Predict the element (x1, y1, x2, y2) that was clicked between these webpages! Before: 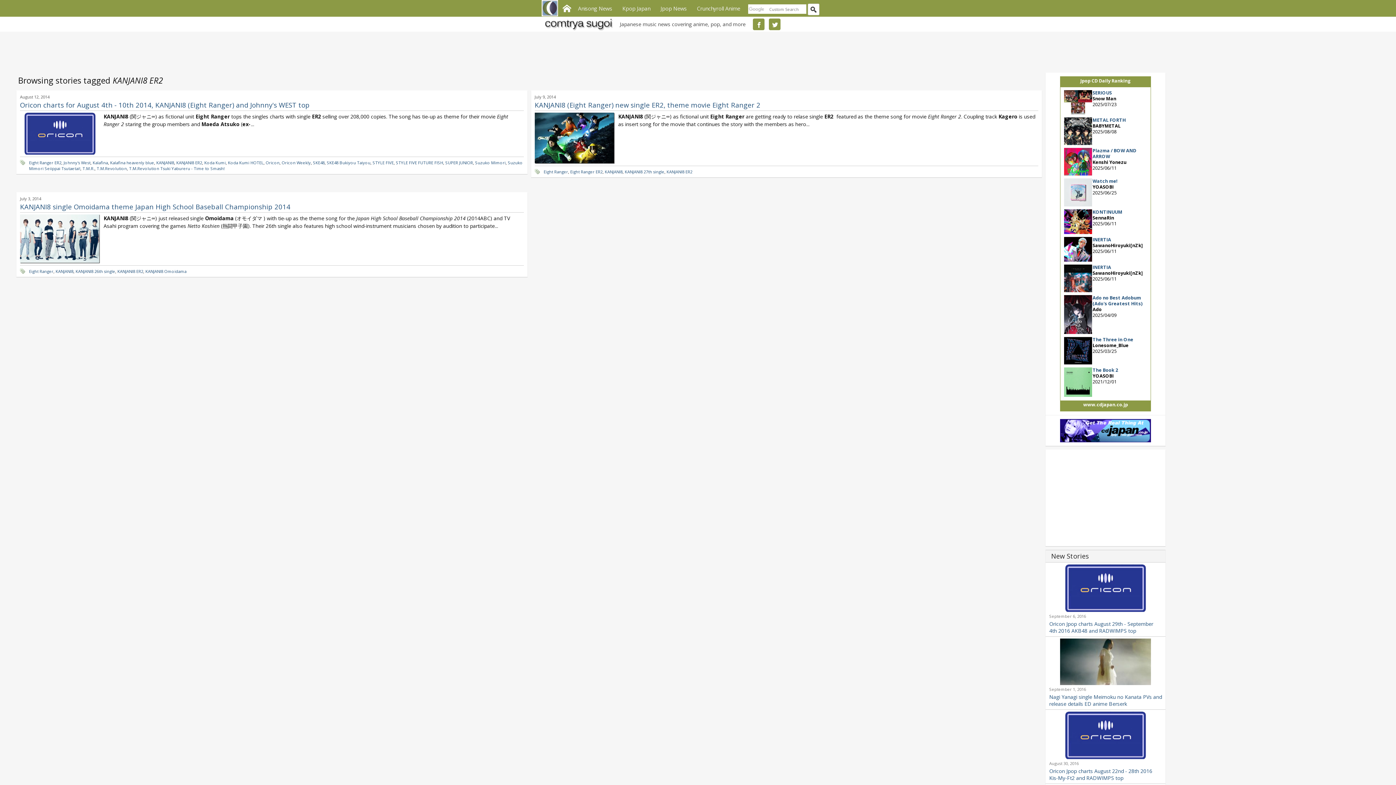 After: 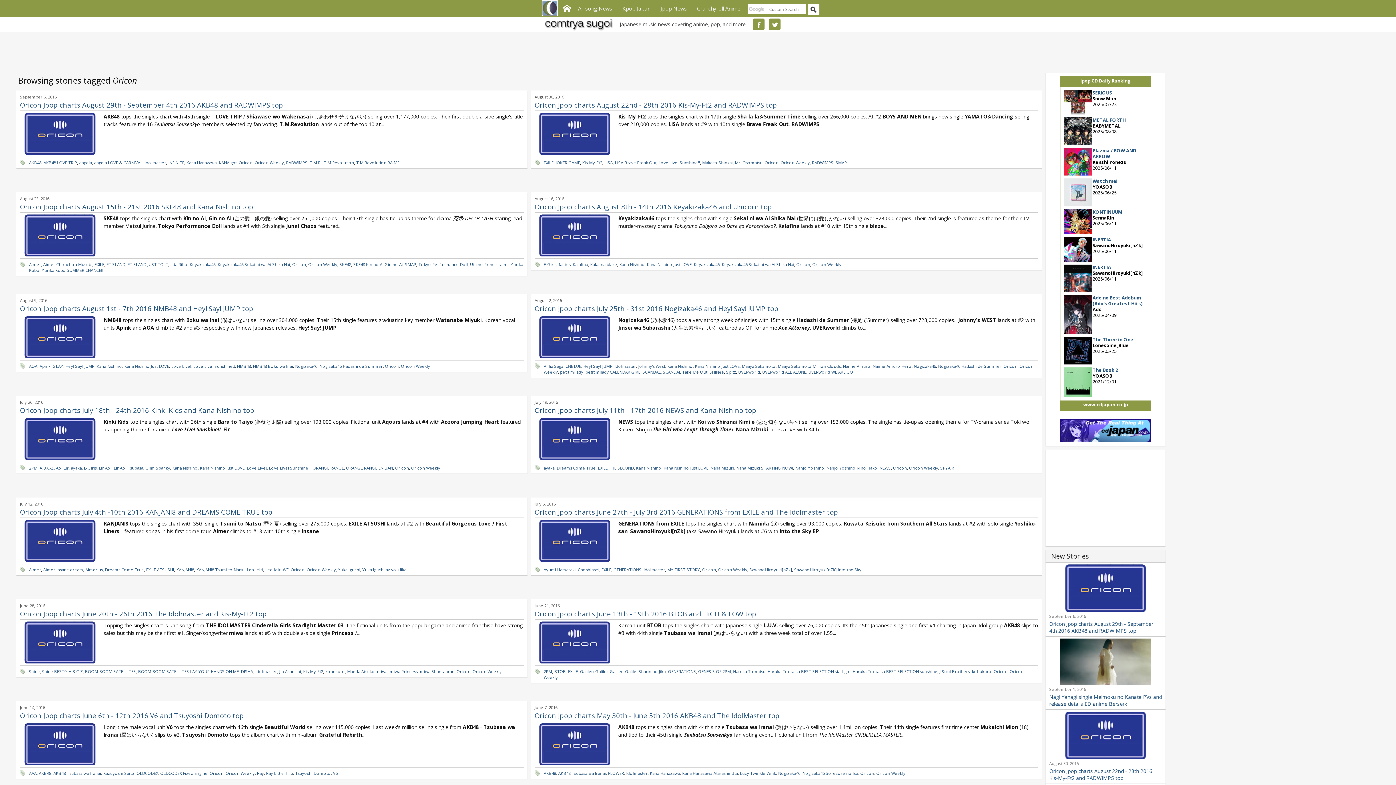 Action: label: Oricon bbox: (265, 159, 279, 165)